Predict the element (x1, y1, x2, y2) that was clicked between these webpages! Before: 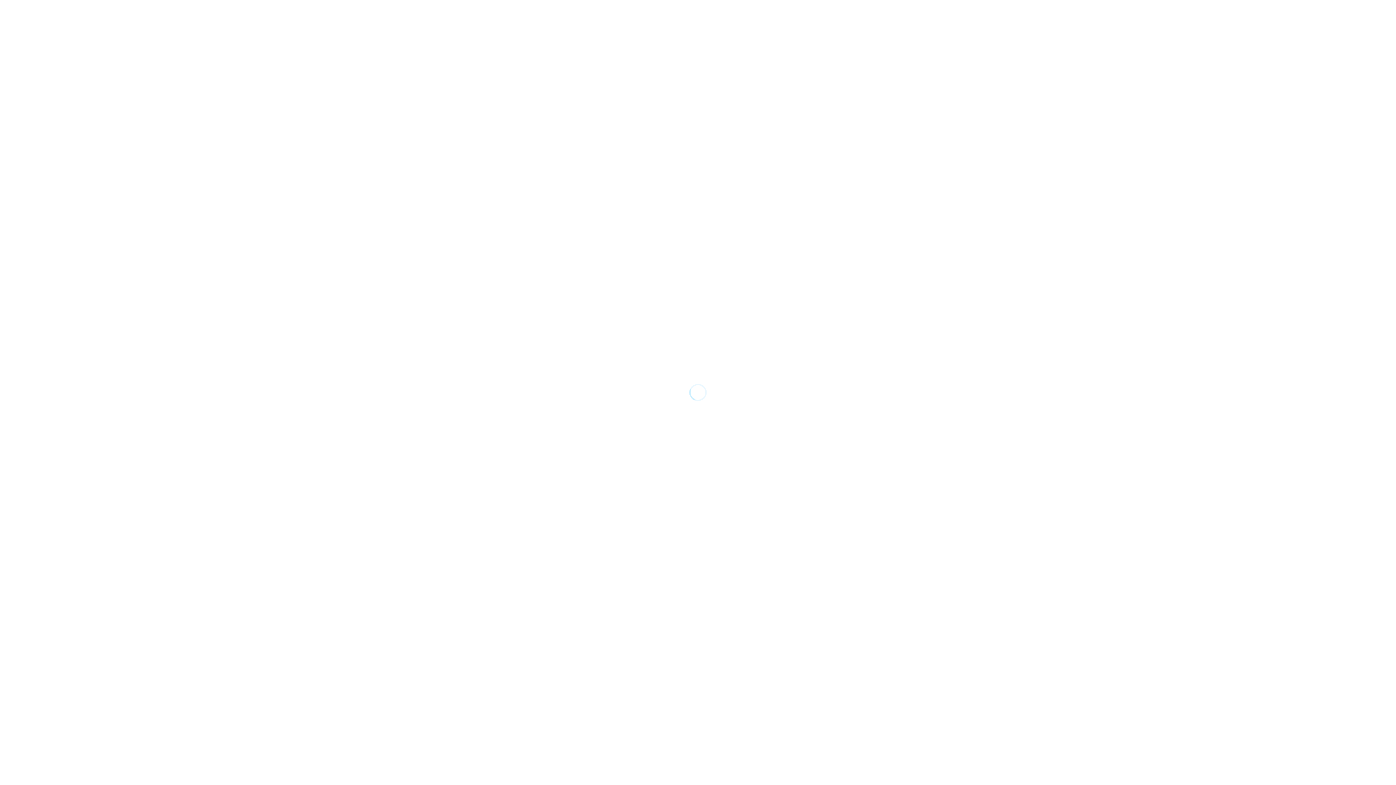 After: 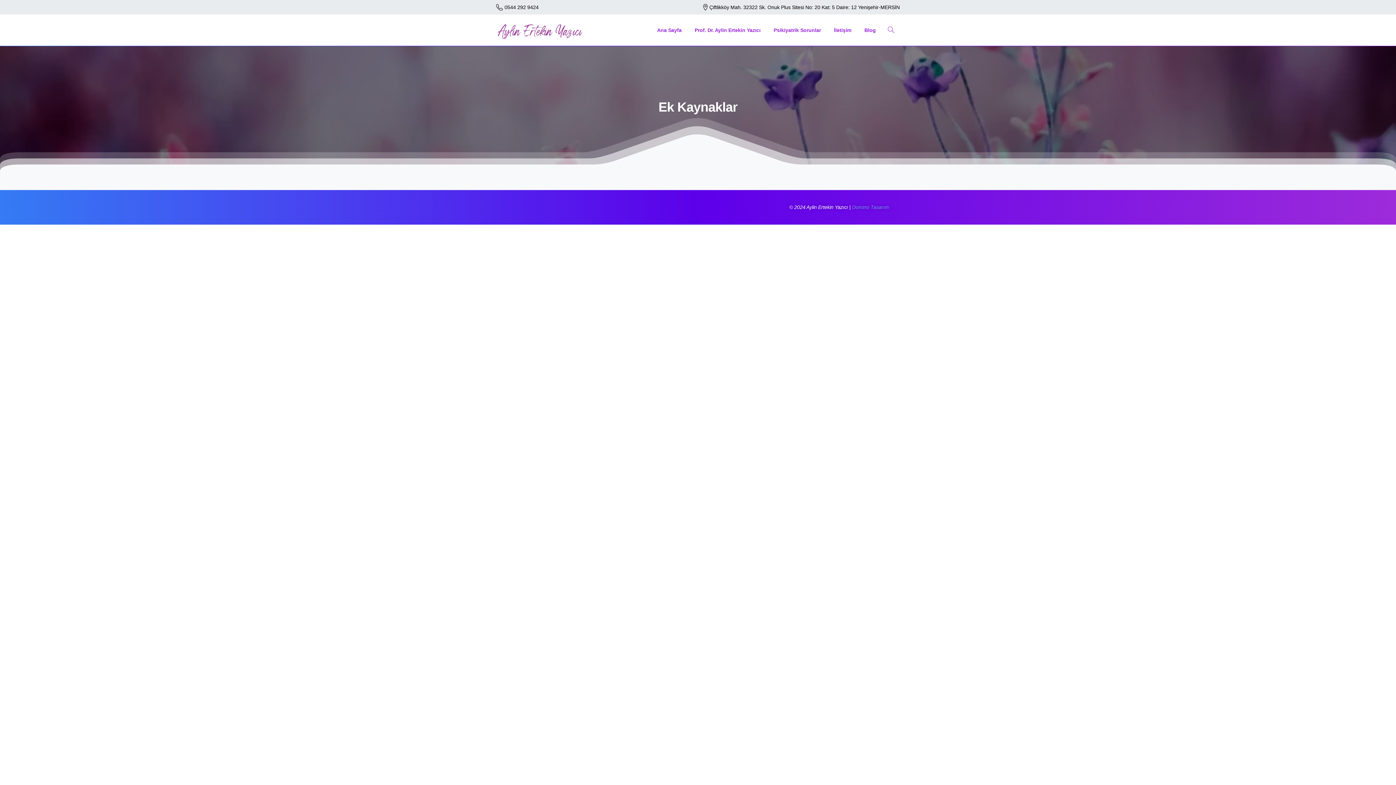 Action: label: Domino Tasarım bbox: (852, 211, 889, 217)